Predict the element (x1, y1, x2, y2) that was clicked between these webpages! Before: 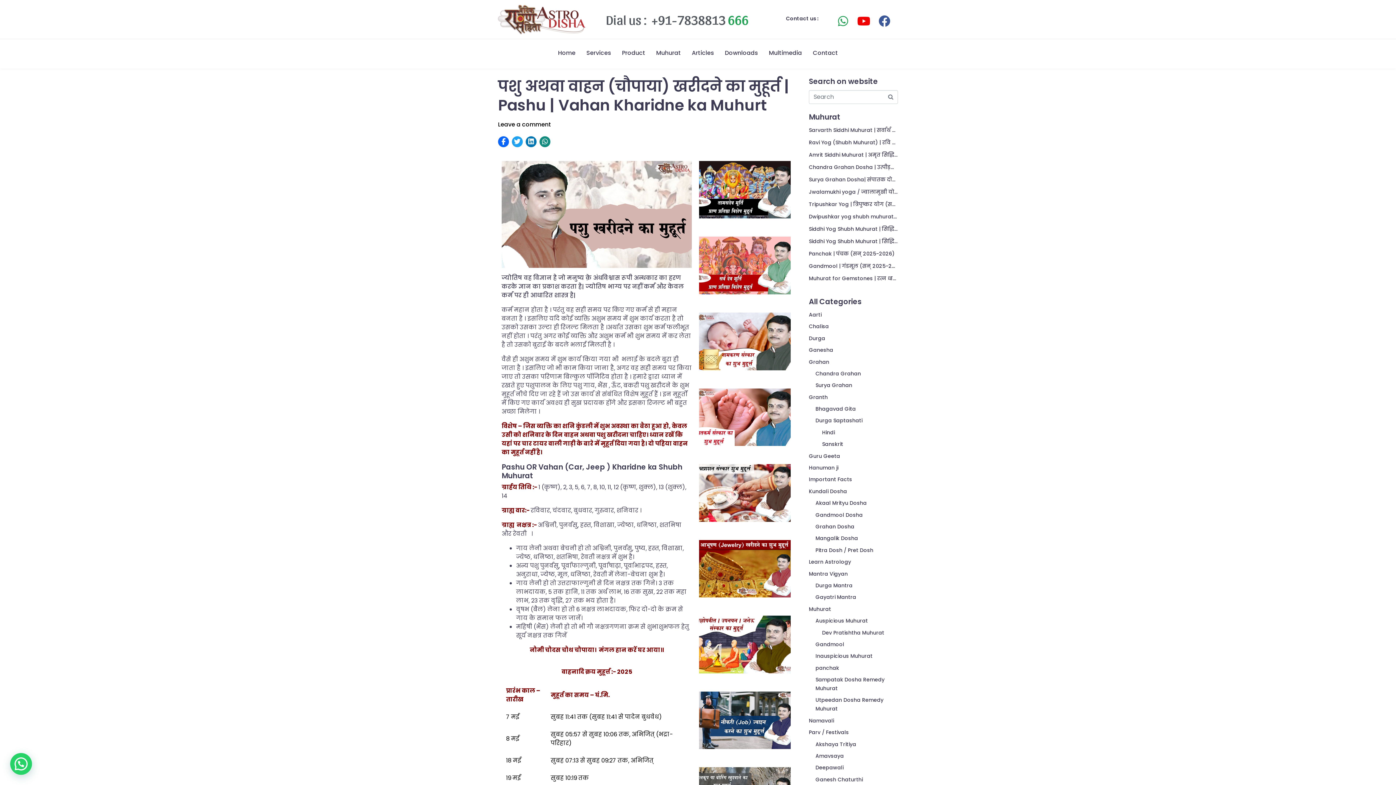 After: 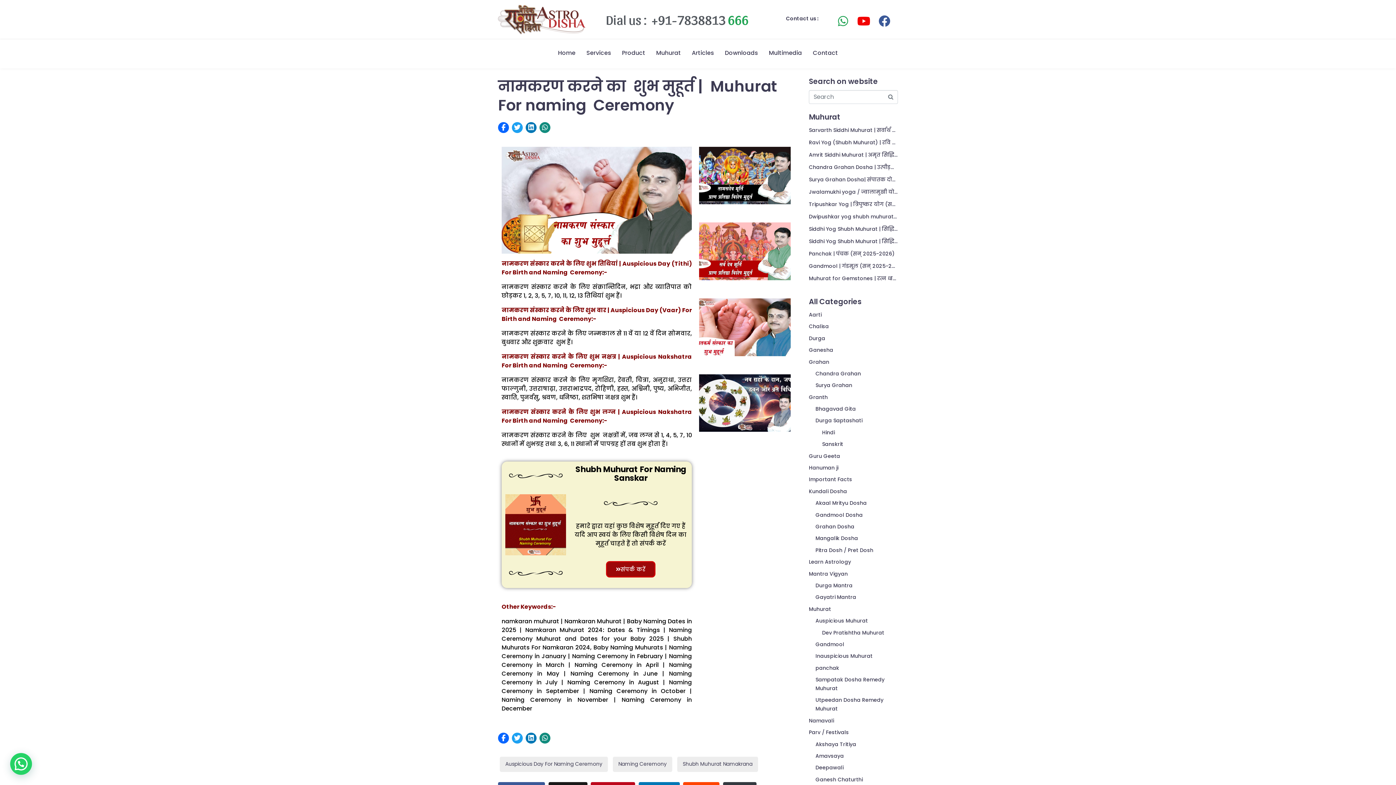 Action: bbox: (699, 312, 790, 370)